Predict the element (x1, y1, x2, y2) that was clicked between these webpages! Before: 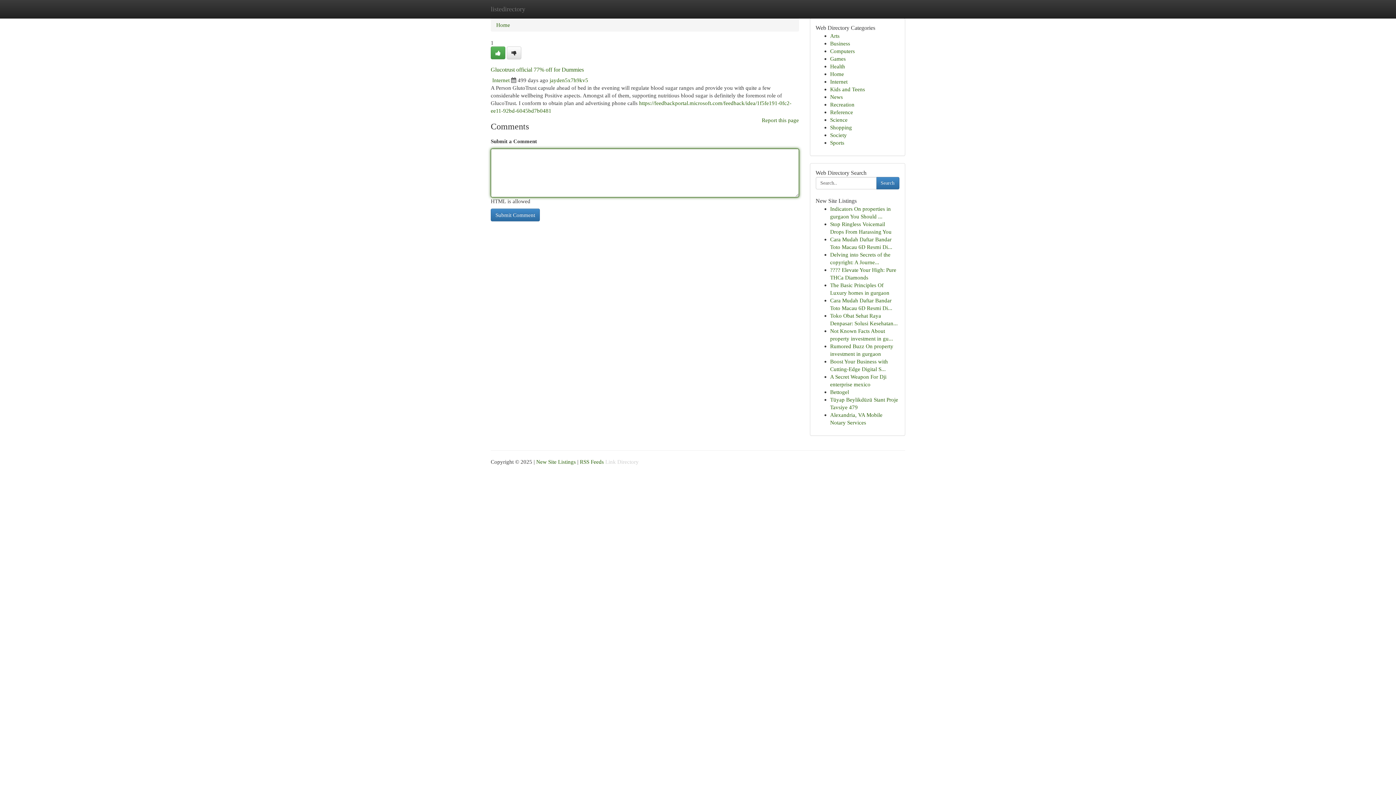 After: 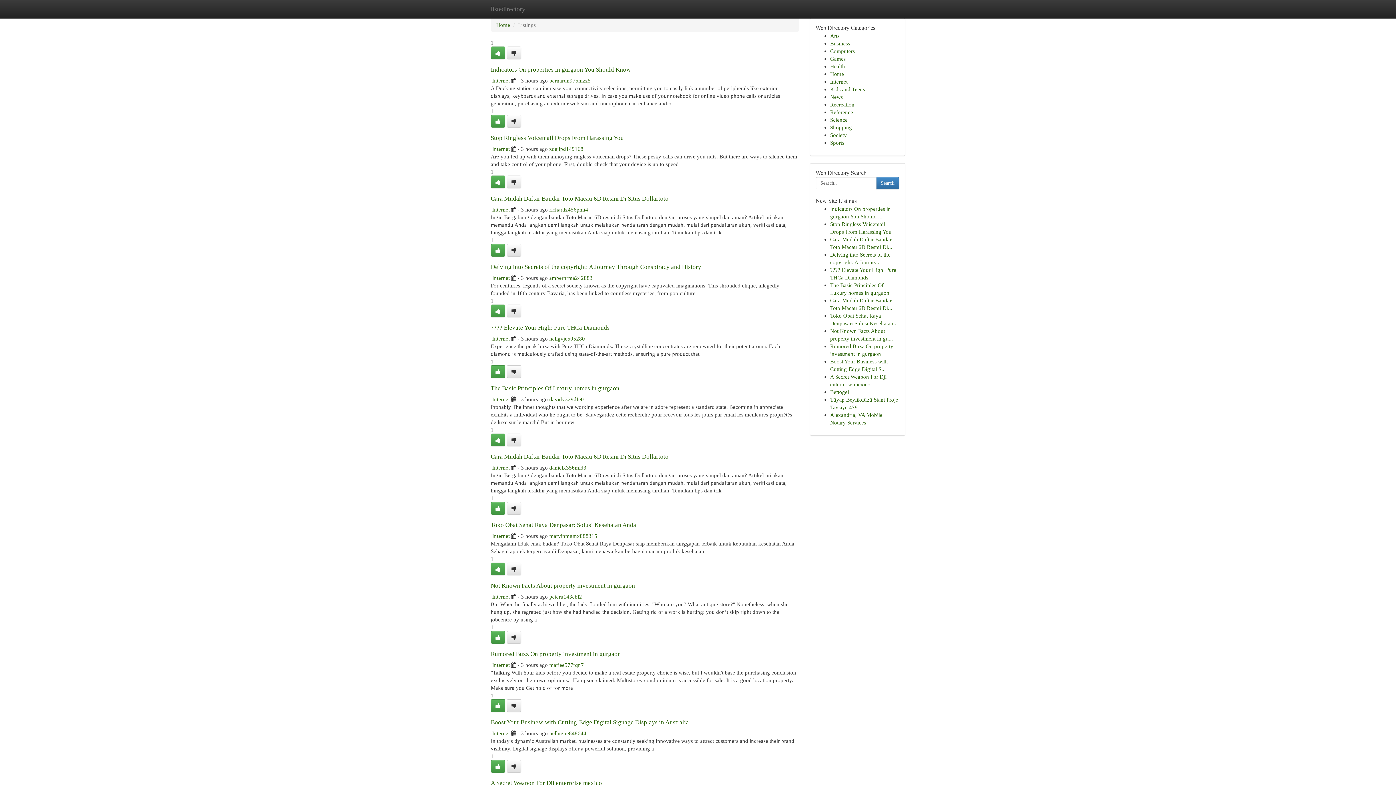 Action: label: Computers bbox: (830, 48, 855, 54)